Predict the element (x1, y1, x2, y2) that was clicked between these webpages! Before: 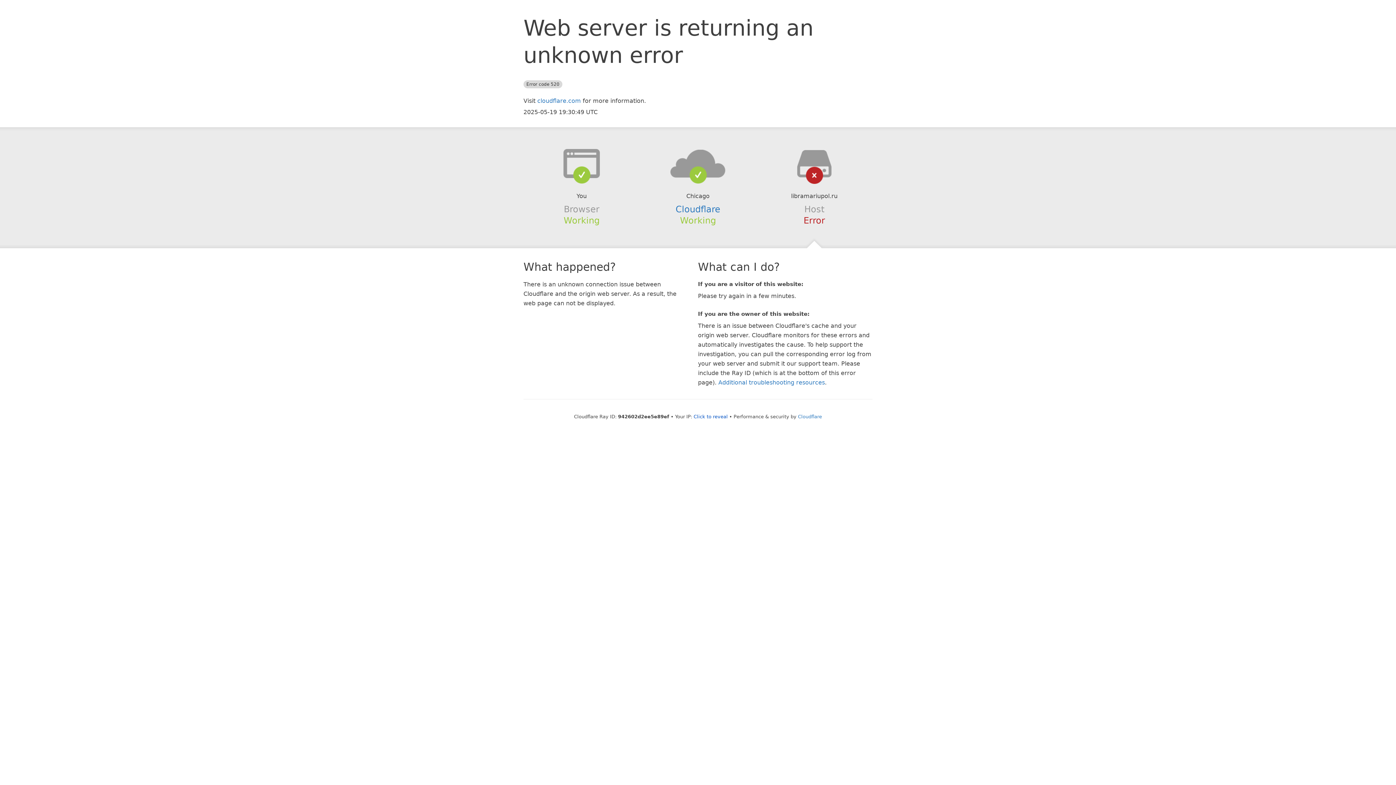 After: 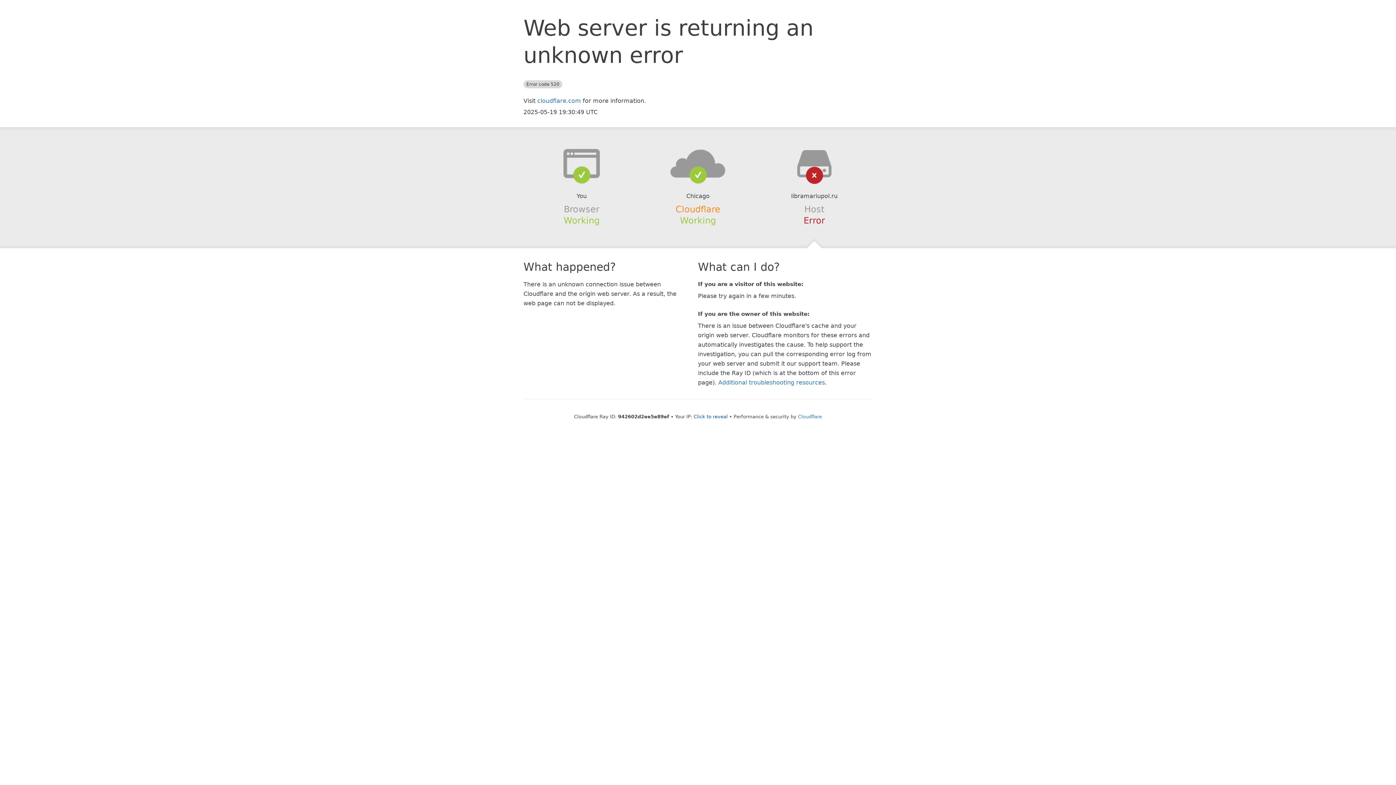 Action: bbox: (675, 204, 720, 214) label: Cloudflare